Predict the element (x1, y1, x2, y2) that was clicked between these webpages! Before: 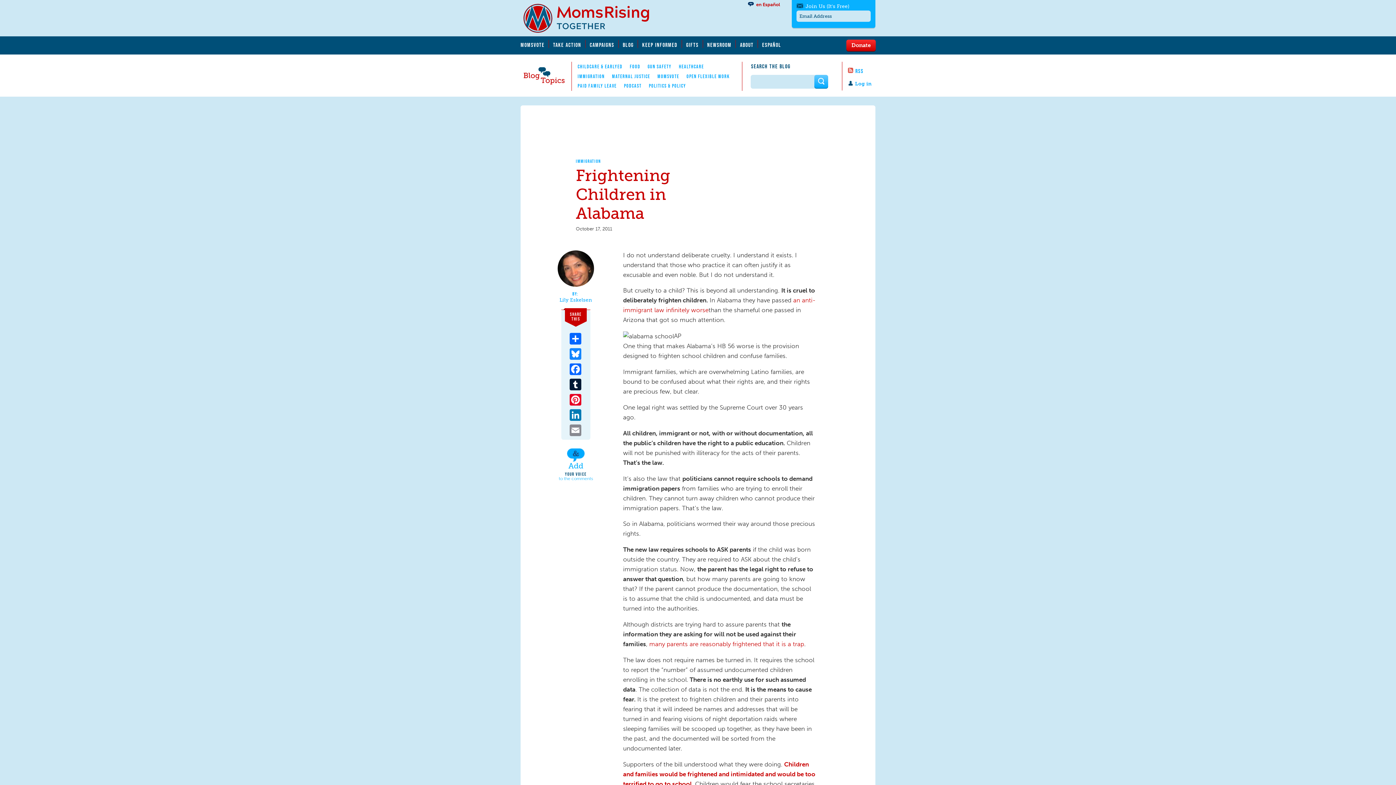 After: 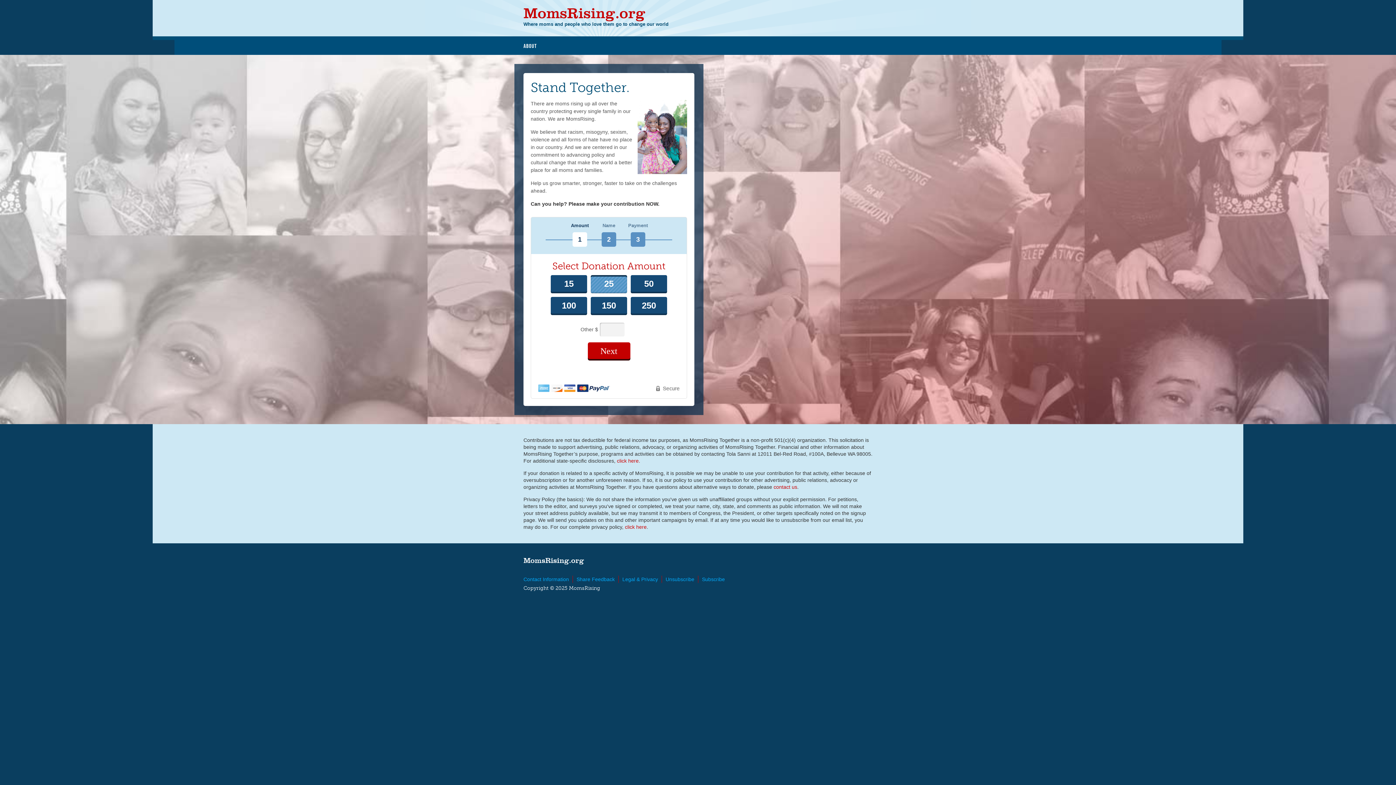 Action: label: Donate bbox: (846, 39, 876, 50)